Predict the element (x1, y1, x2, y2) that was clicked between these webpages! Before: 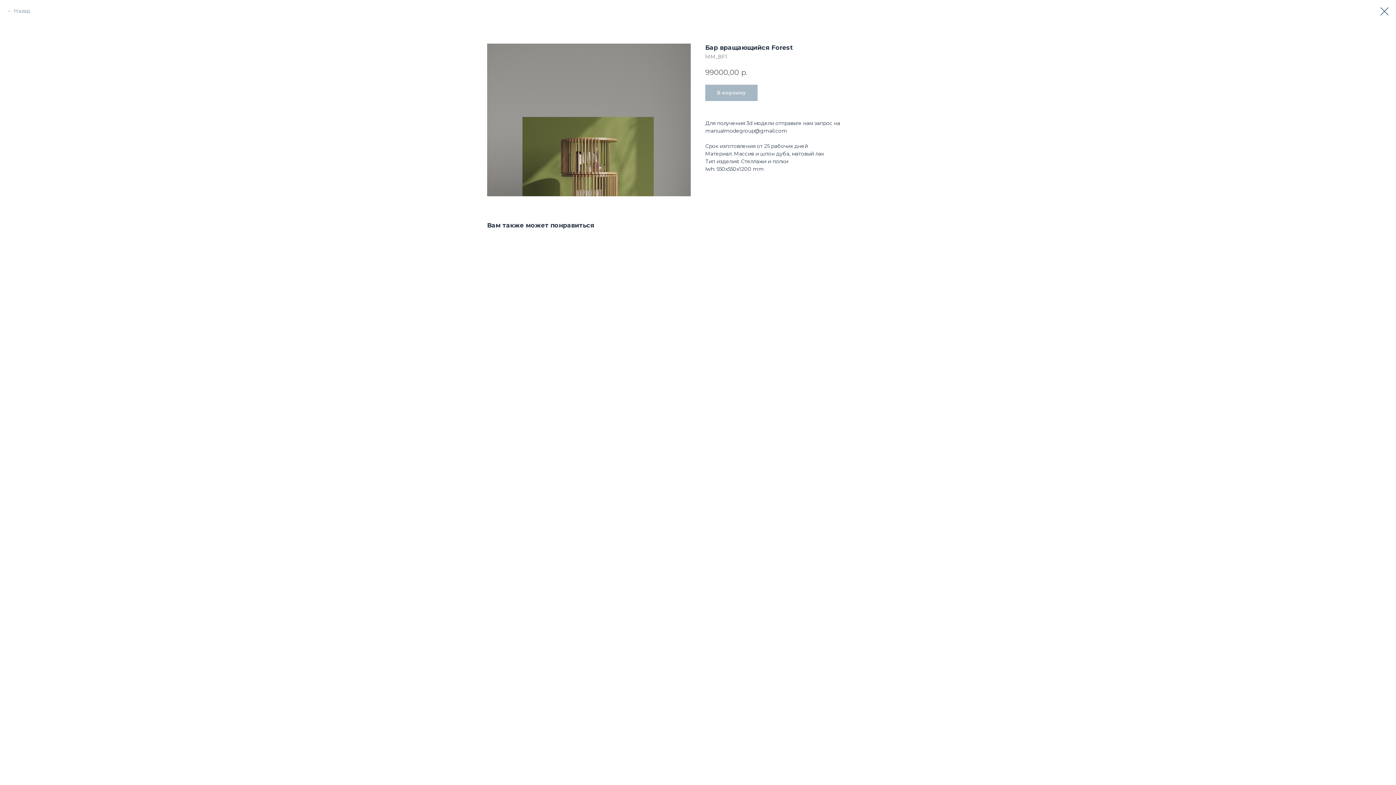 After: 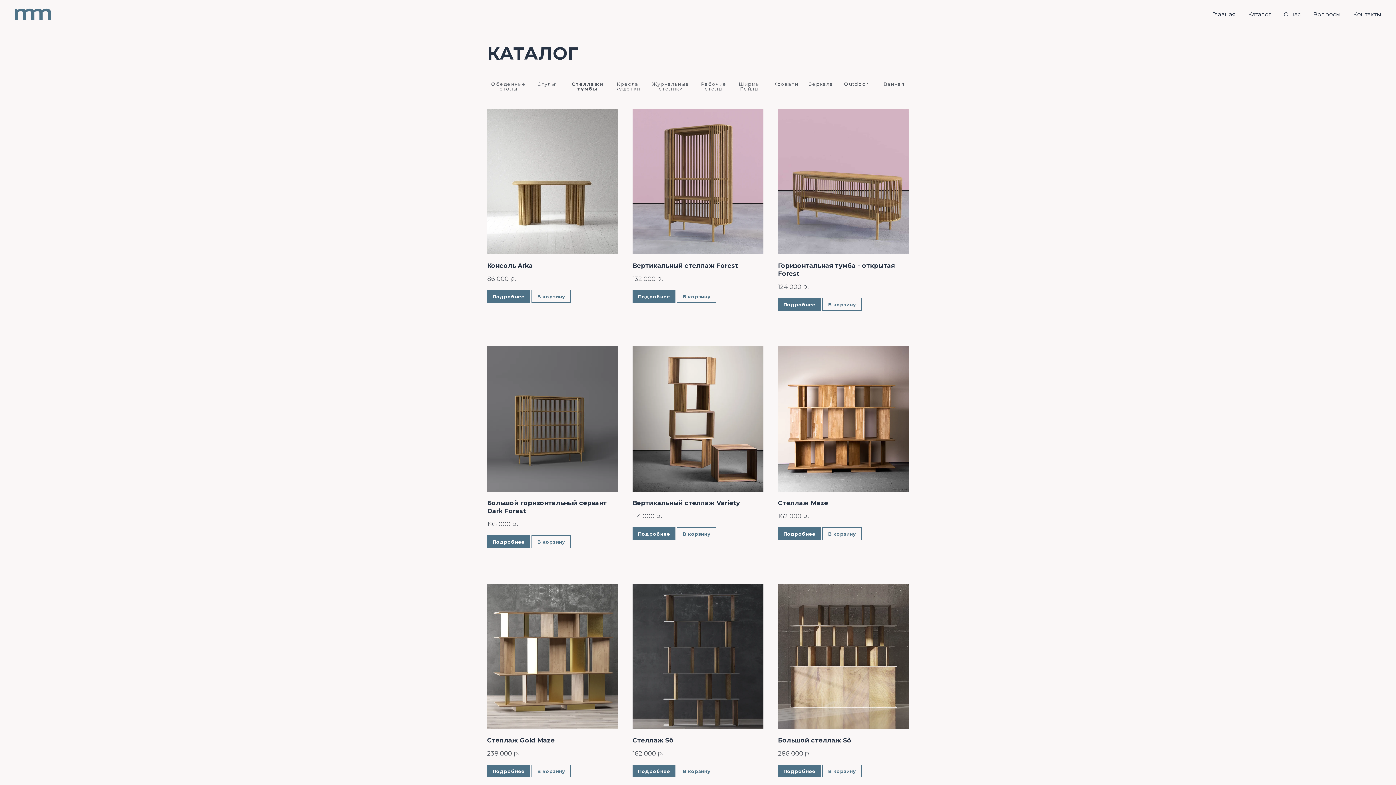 Action: bbox: (1380, 7, 1389, 15)